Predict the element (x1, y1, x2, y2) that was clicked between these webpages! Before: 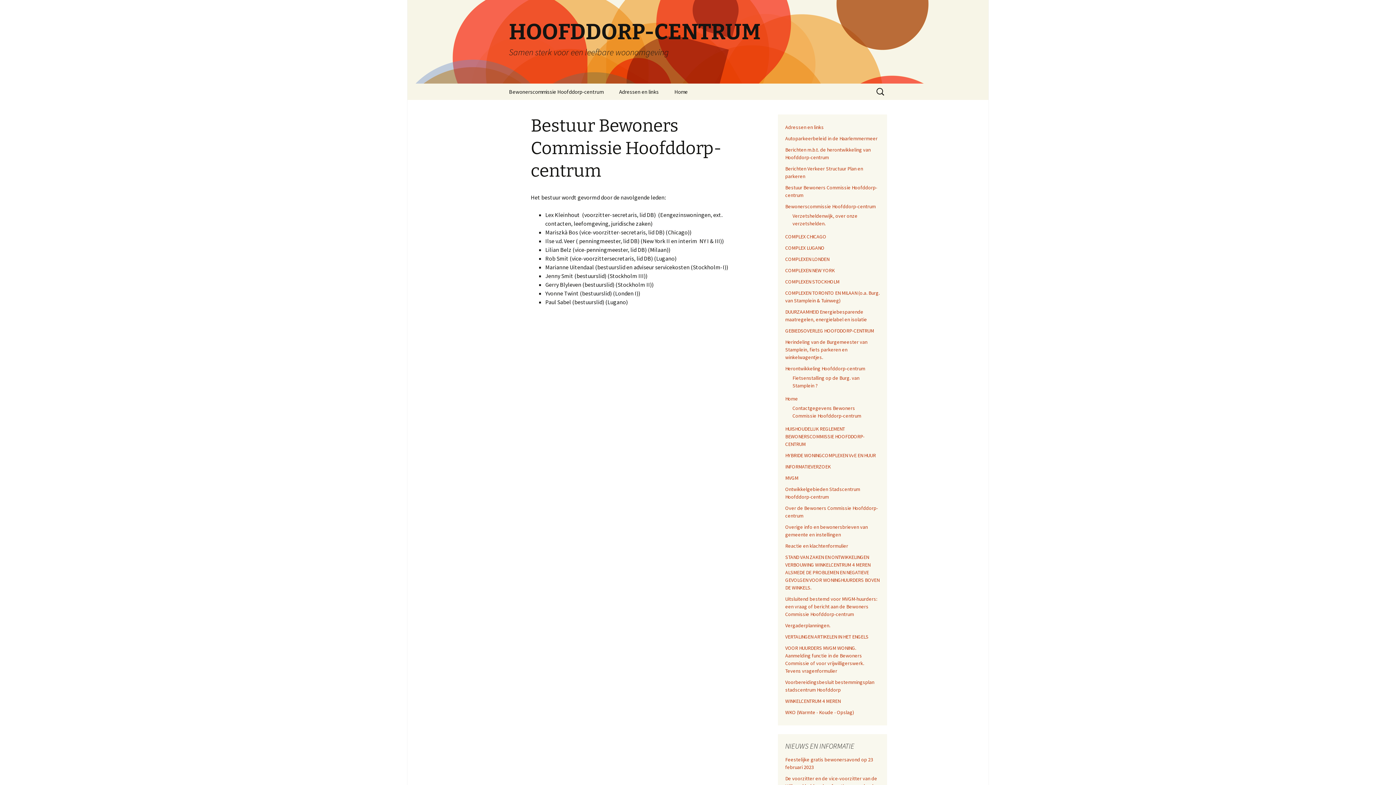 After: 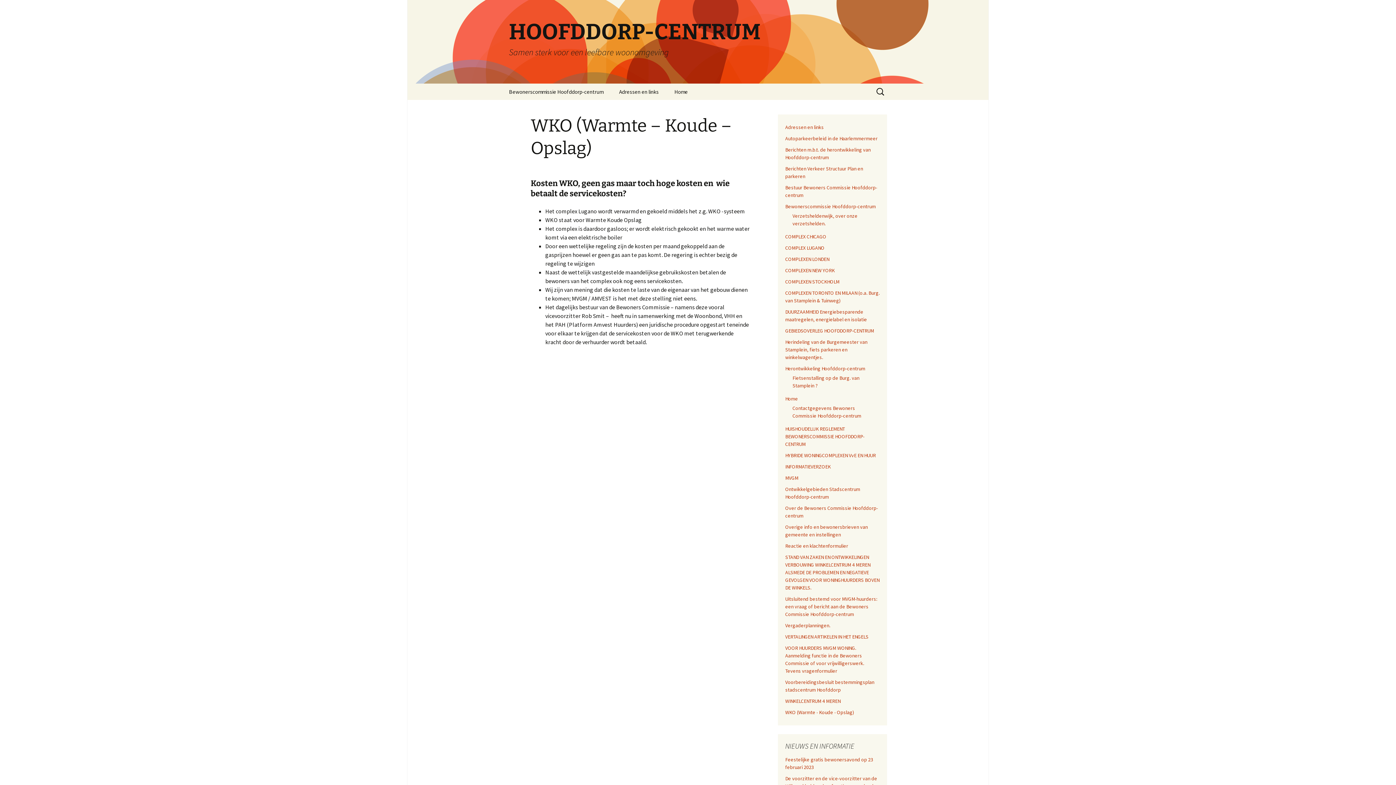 Action: label: WKO (Warmte - Koude - Opslag) bbox: (785, 709, 854, 716)